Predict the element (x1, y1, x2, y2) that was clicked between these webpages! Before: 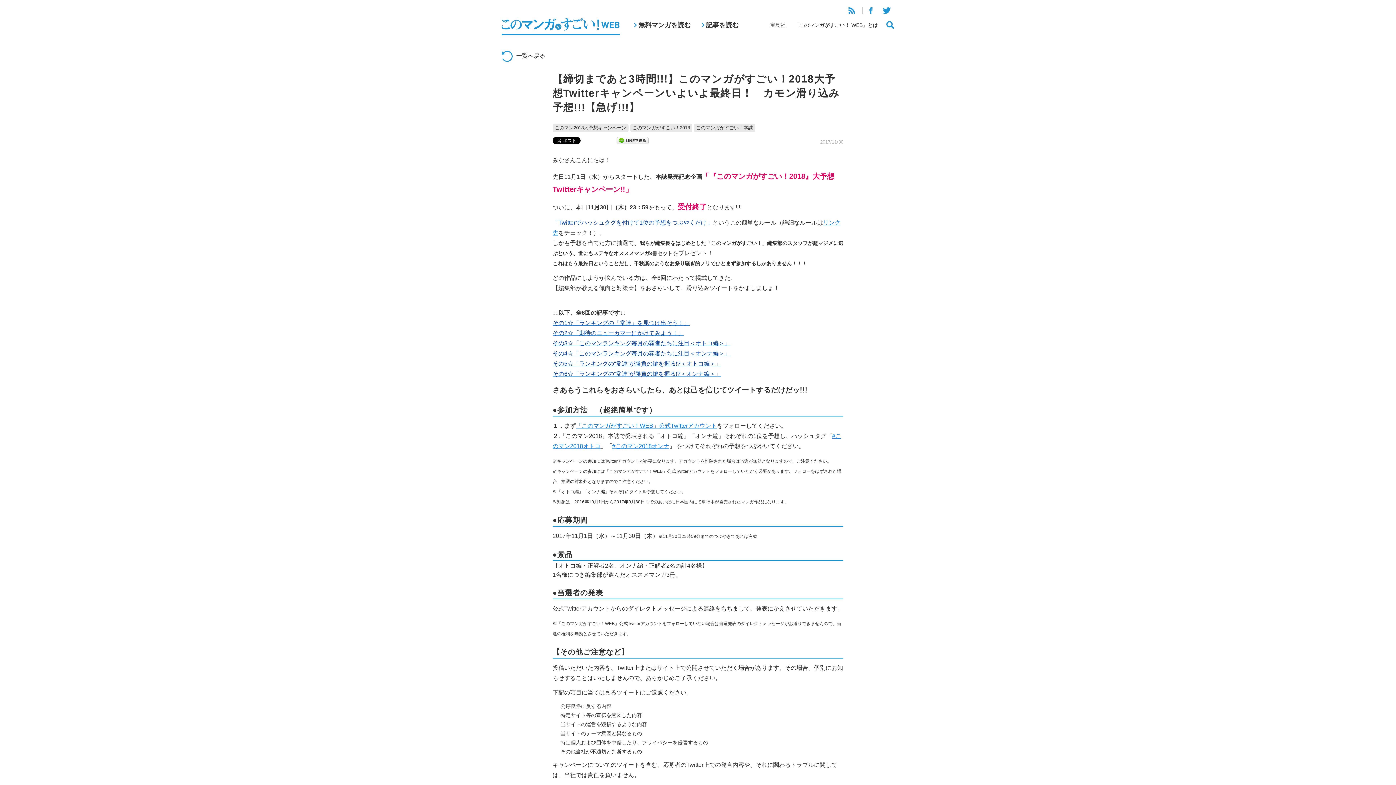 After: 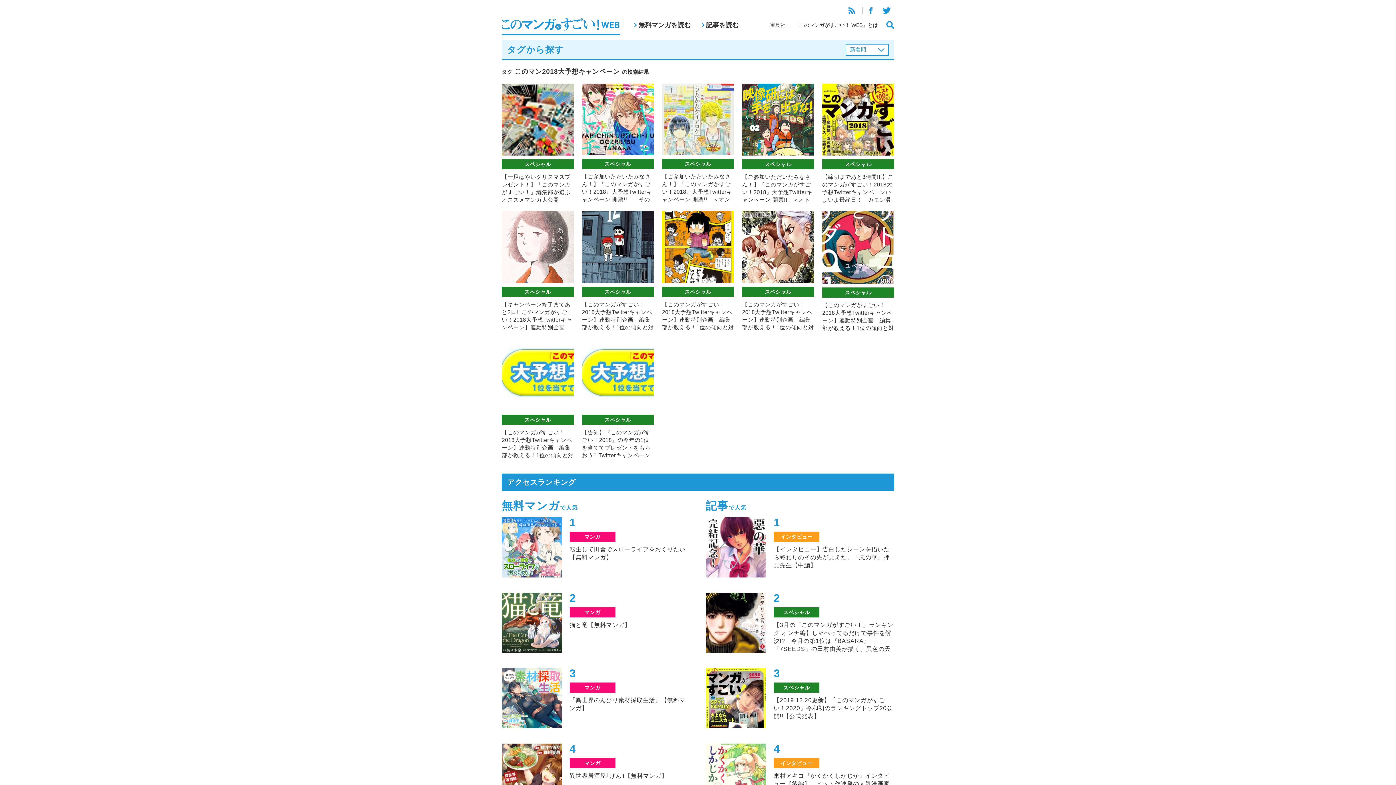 Action: label: このマン2018大予想キャンペーン bbox: (552, 123, 628, 132)